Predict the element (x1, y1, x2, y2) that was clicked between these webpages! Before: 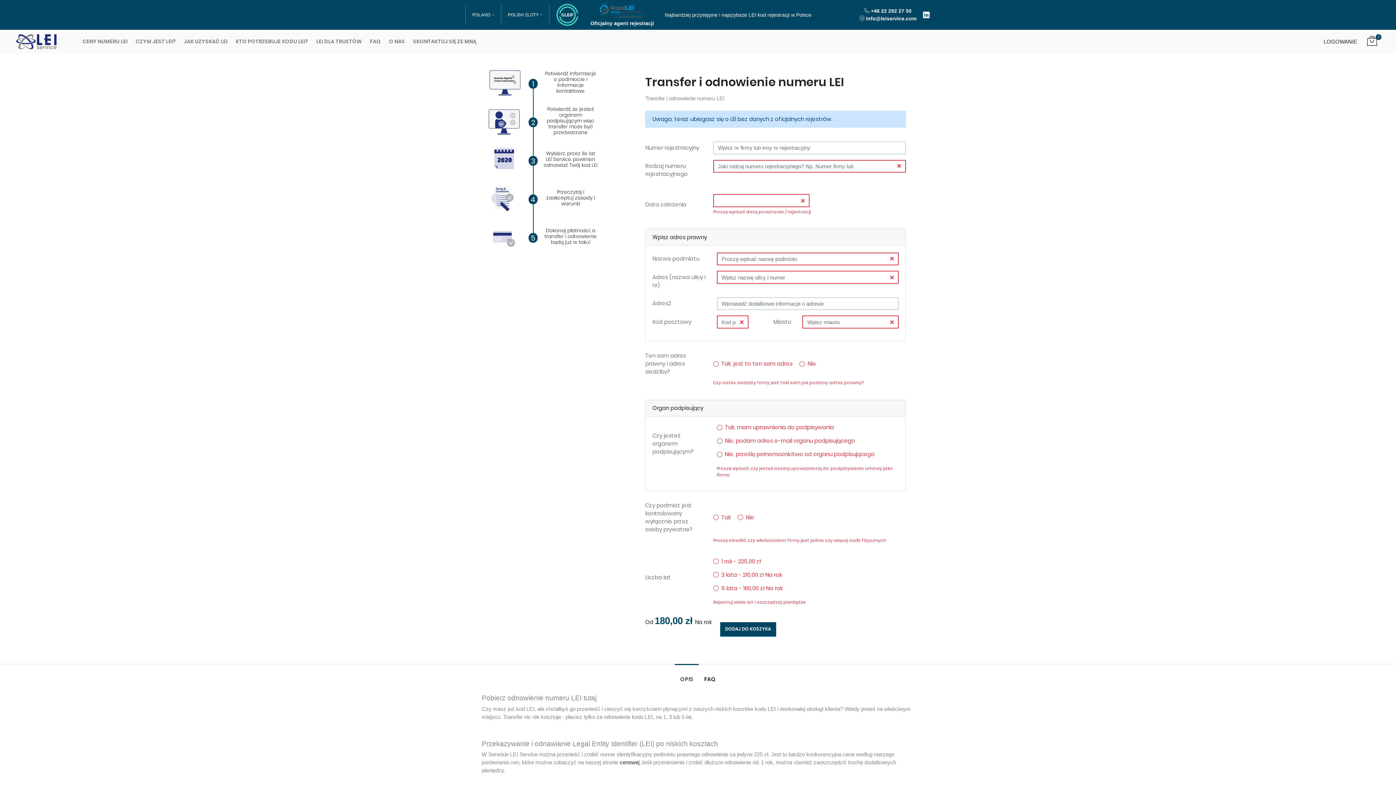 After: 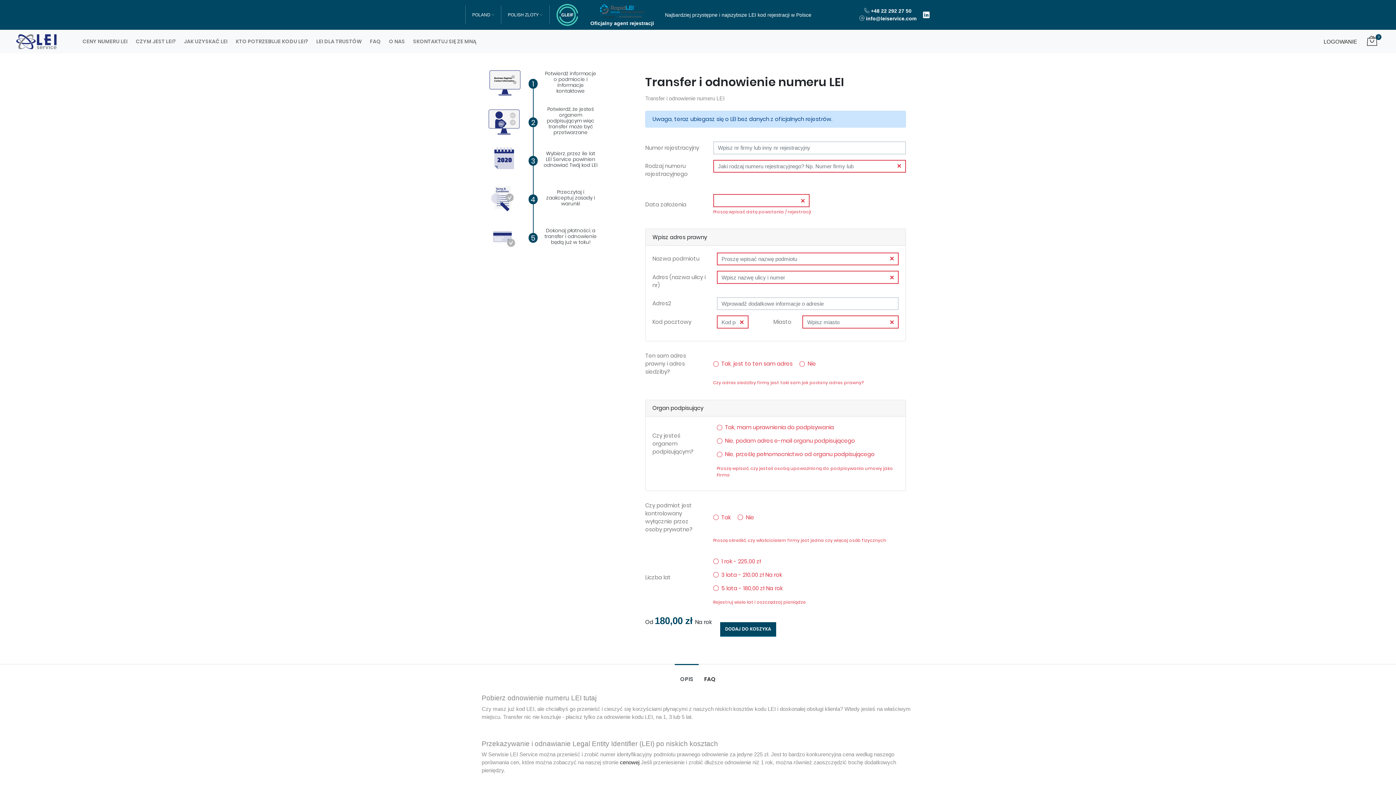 Action: label: Close bbox: (896, 615, 900, 623)